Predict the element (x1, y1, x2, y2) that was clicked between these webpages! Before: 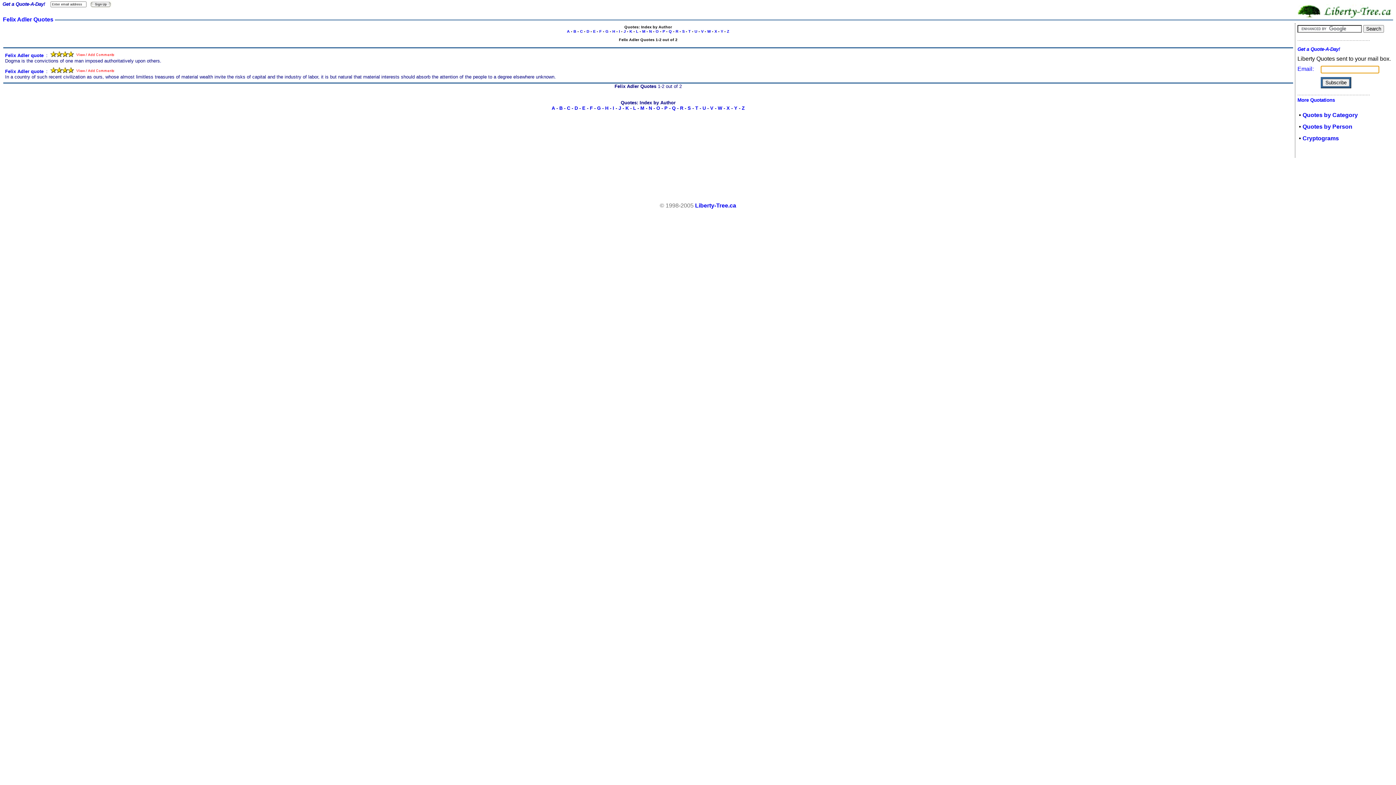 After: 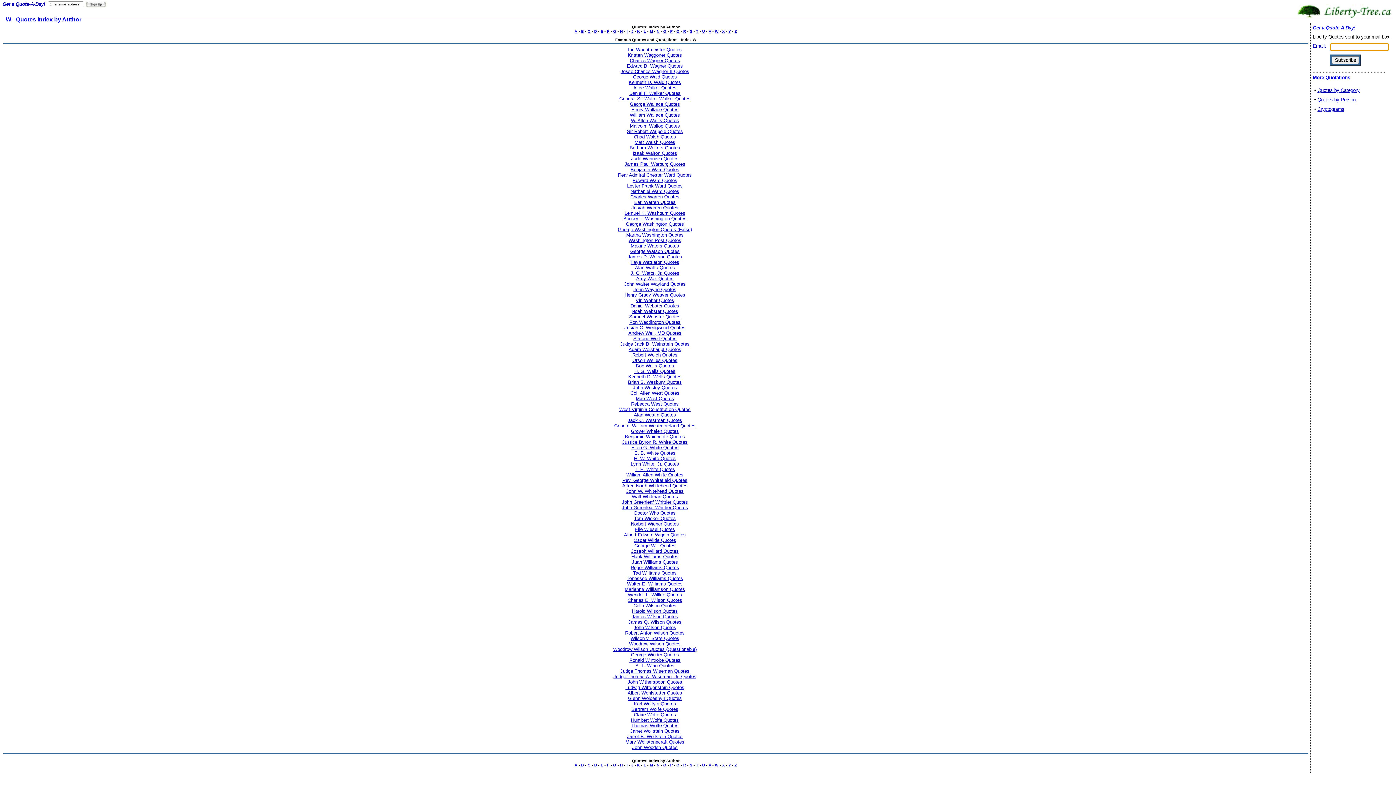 Action: bbox: (718, 105, 722, 110) label: W